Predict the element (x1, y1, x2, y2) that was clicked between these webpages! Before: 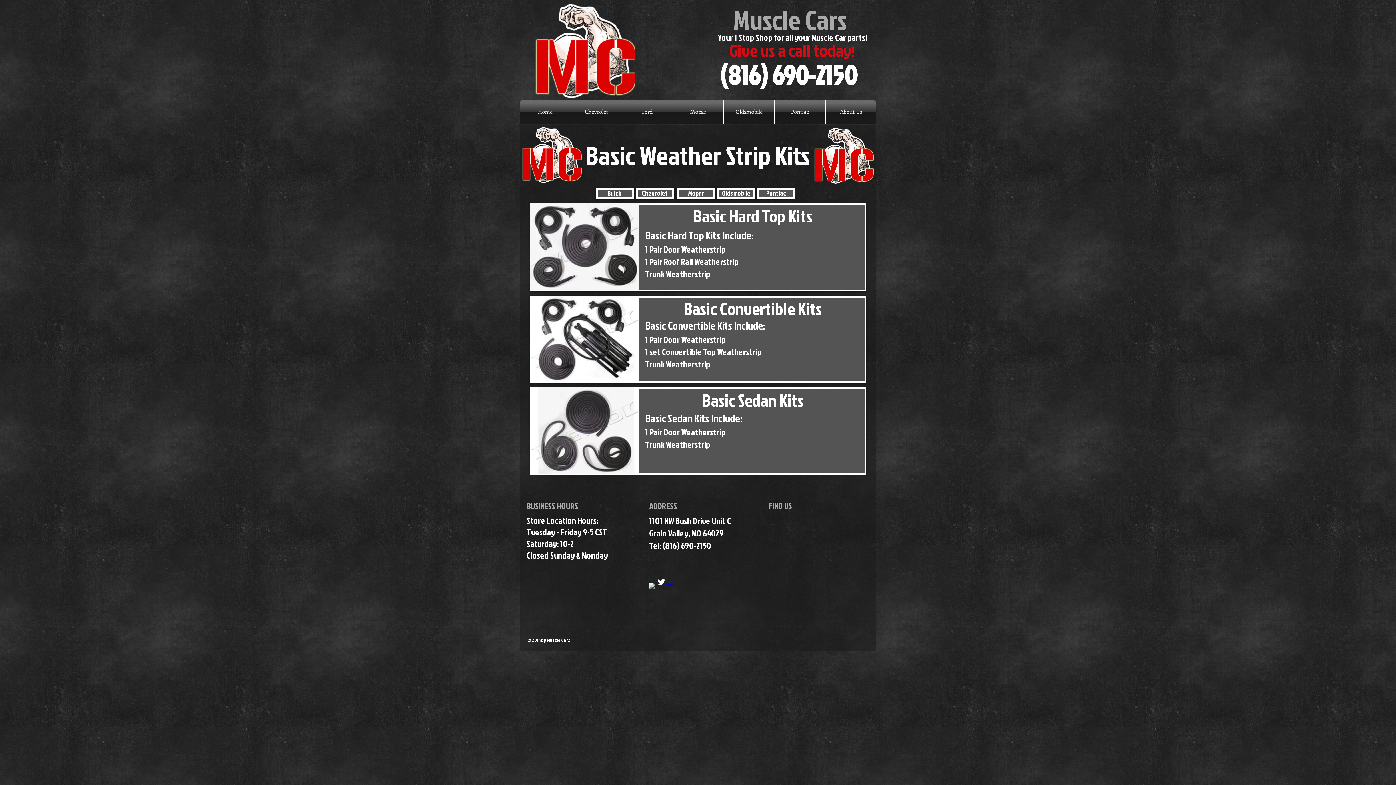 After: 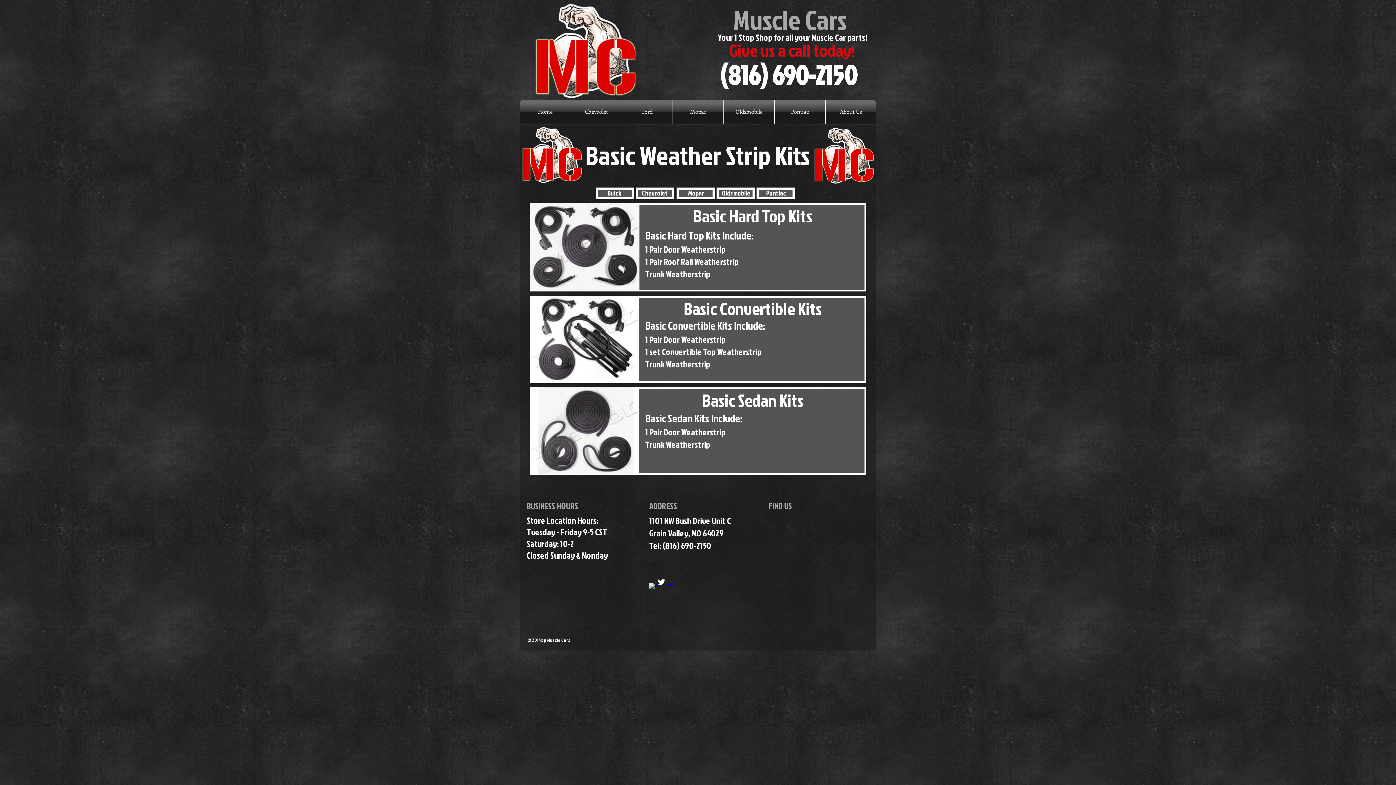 Action: bbox: (657, 578, 665, 586) label: Twitter Clean